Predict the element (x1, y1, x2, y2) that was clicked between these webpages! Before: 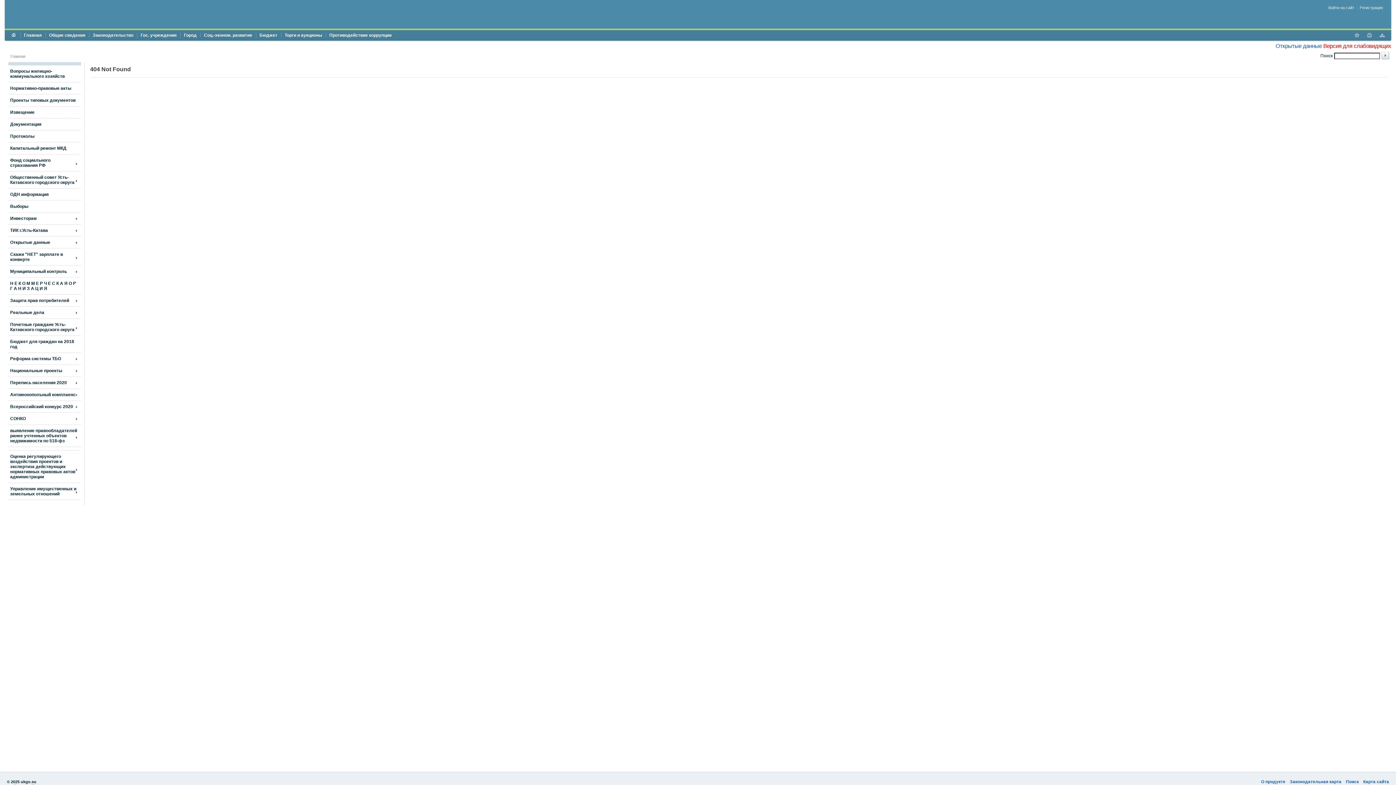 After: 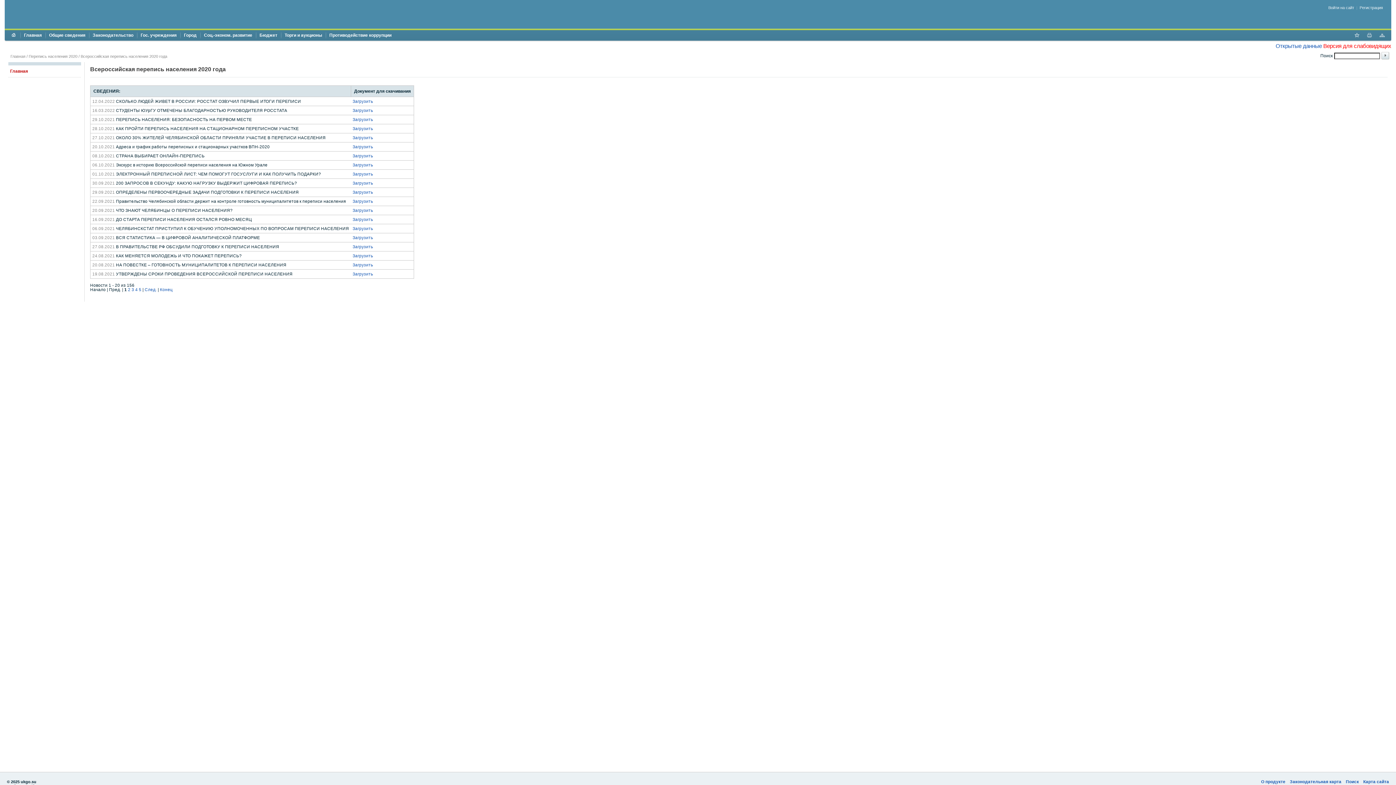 Action: bbox: (10, 380, 66, 385) label: Перепись населения 2020